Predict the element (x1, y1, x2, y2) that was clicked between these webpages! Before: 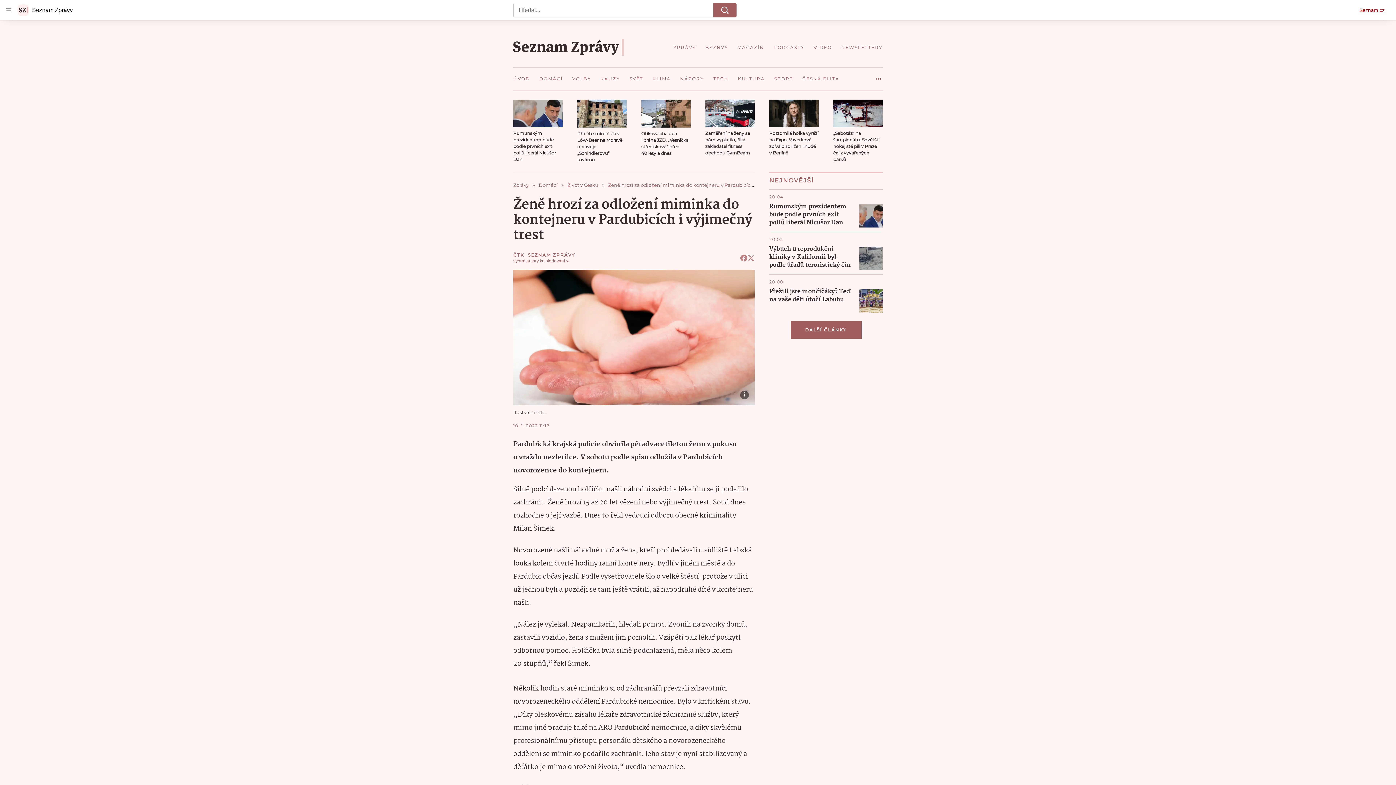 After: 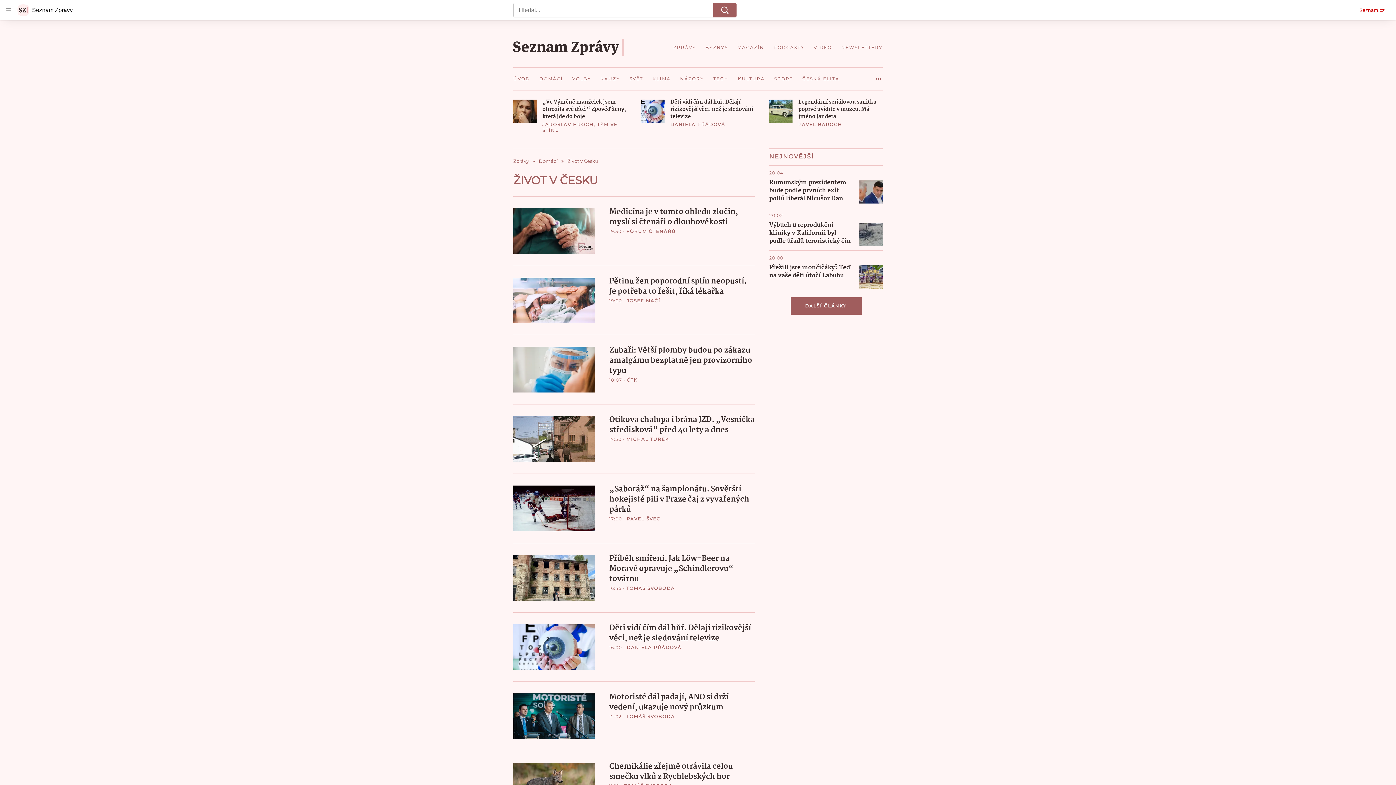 Action: label: Život v Česku bbox: (567, 182, 608, 187)